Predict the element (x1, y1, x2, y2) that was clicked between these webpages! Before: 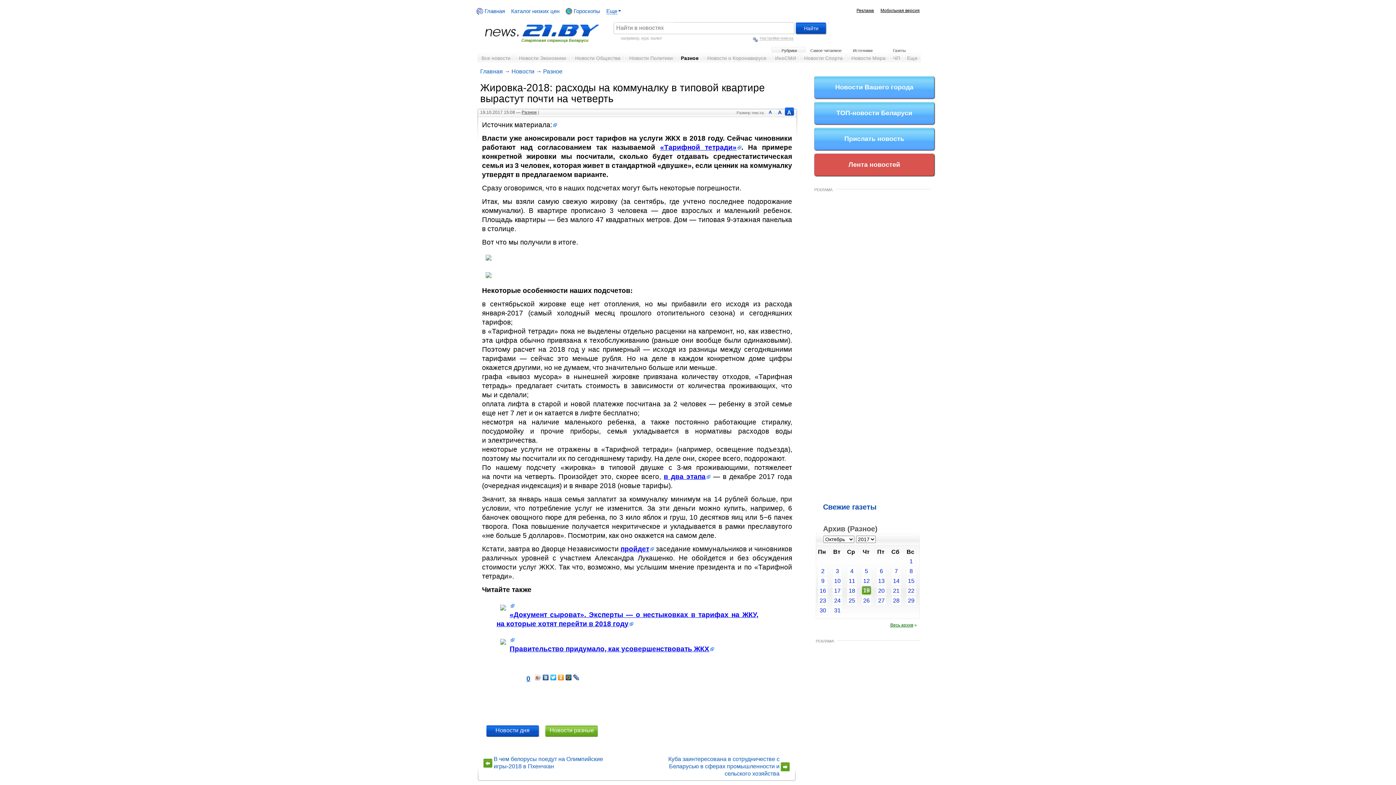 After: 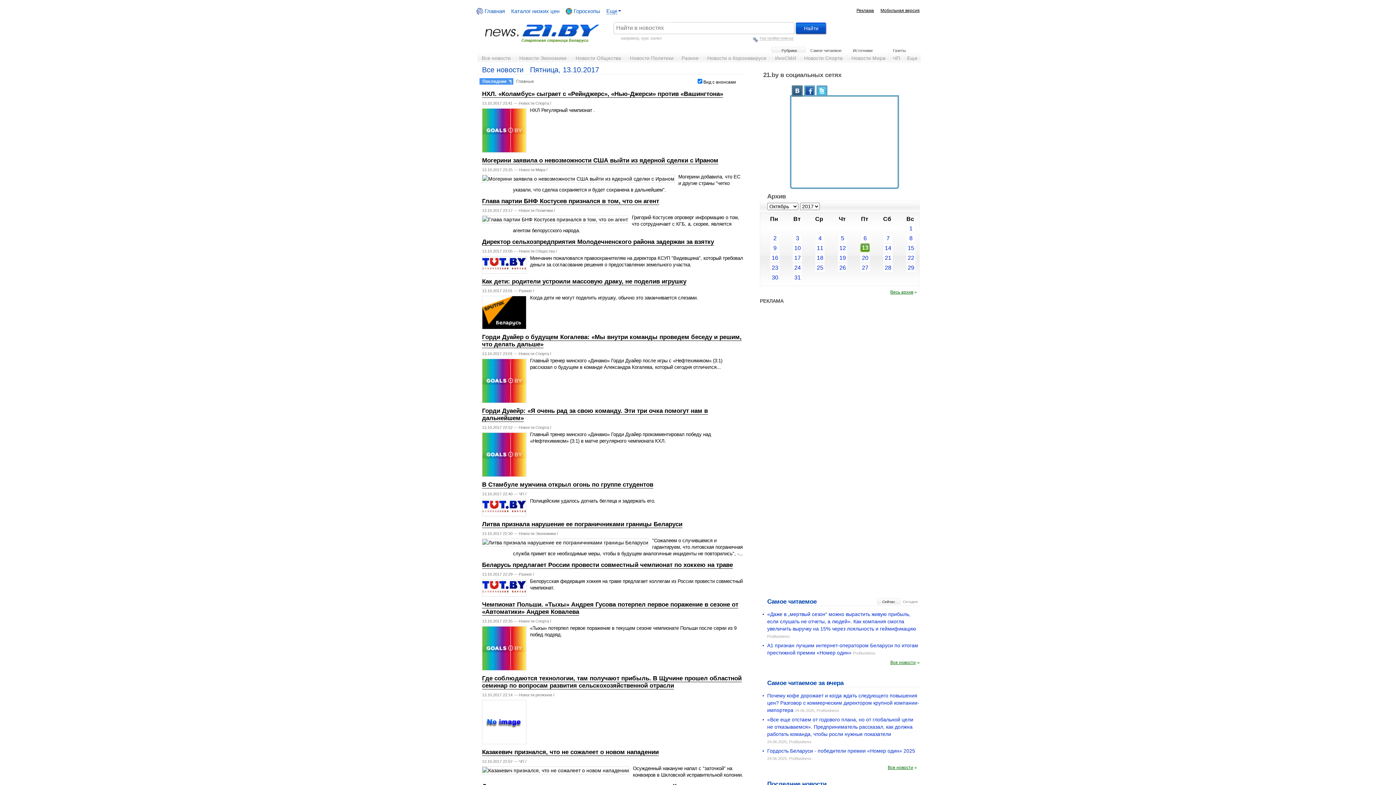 Action: bbox: (876, 576, 886, 586) label: 13